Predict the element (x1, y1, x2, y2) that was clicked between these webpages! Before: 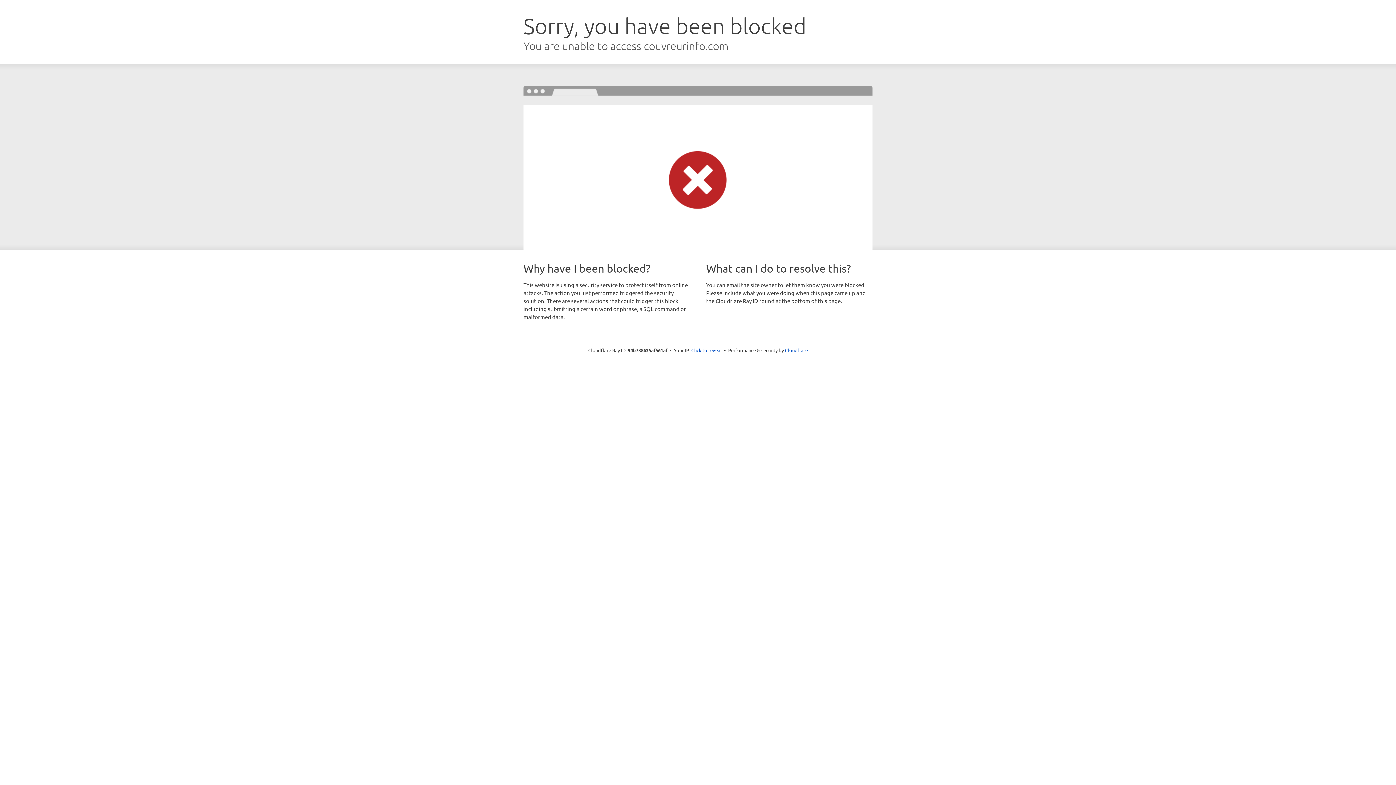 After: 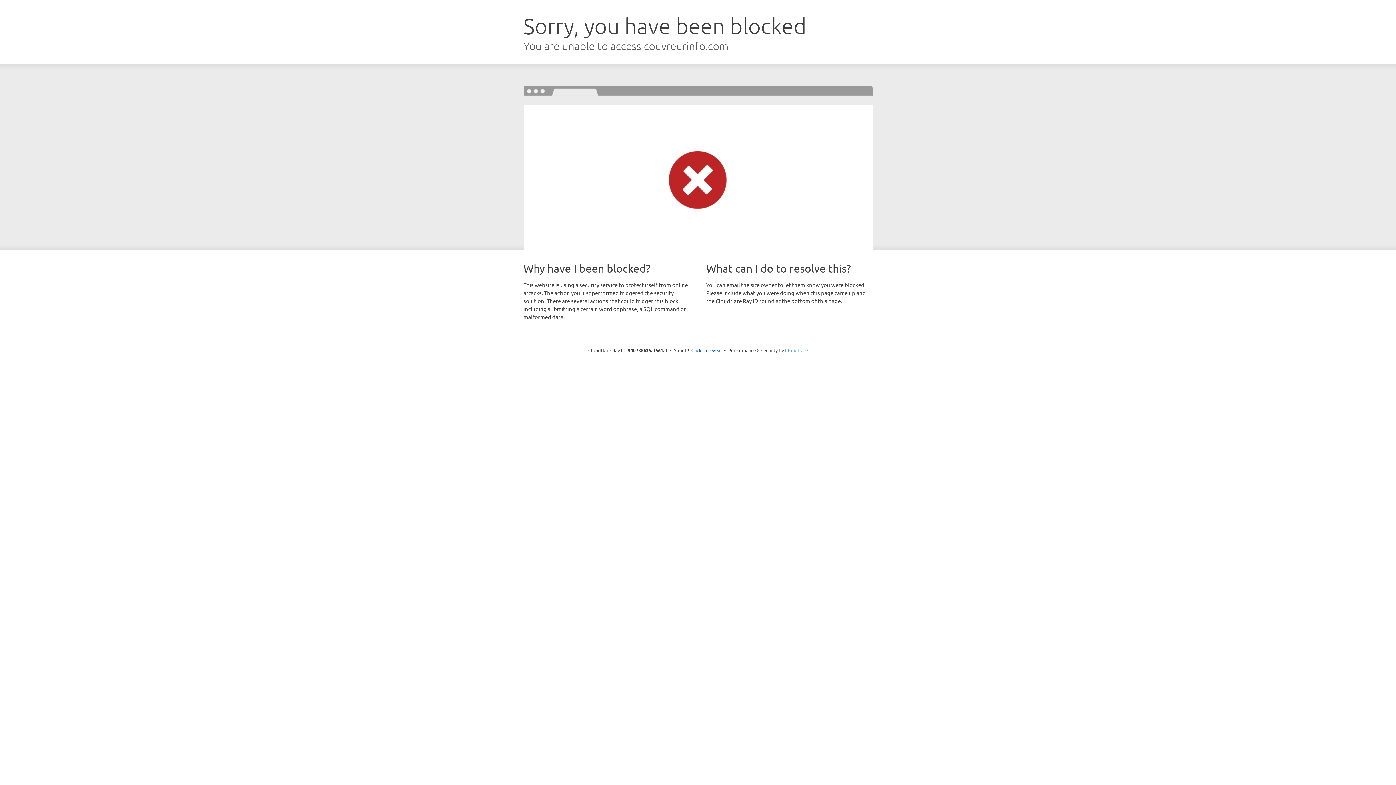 Action: bbox: (785, 347, 808, 353) label: Cloudflare